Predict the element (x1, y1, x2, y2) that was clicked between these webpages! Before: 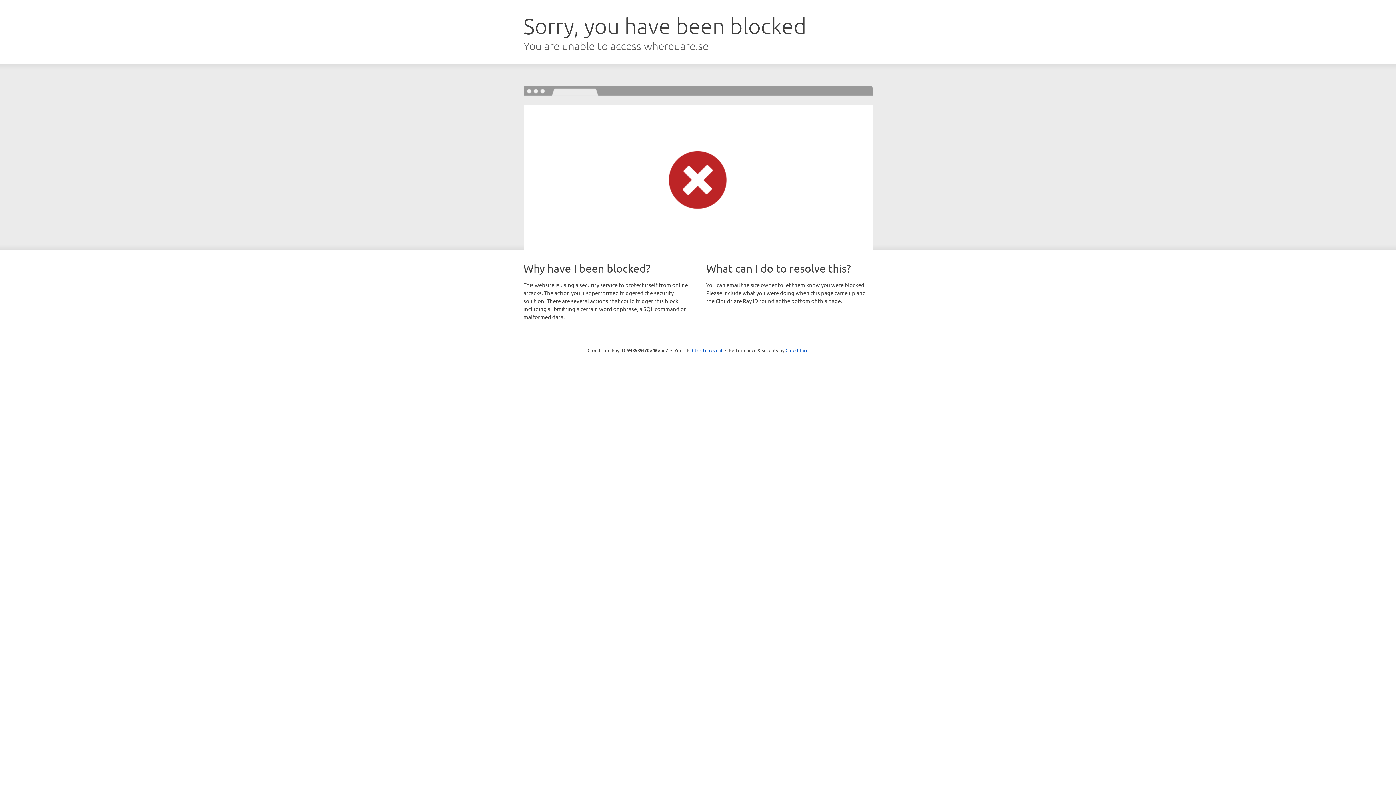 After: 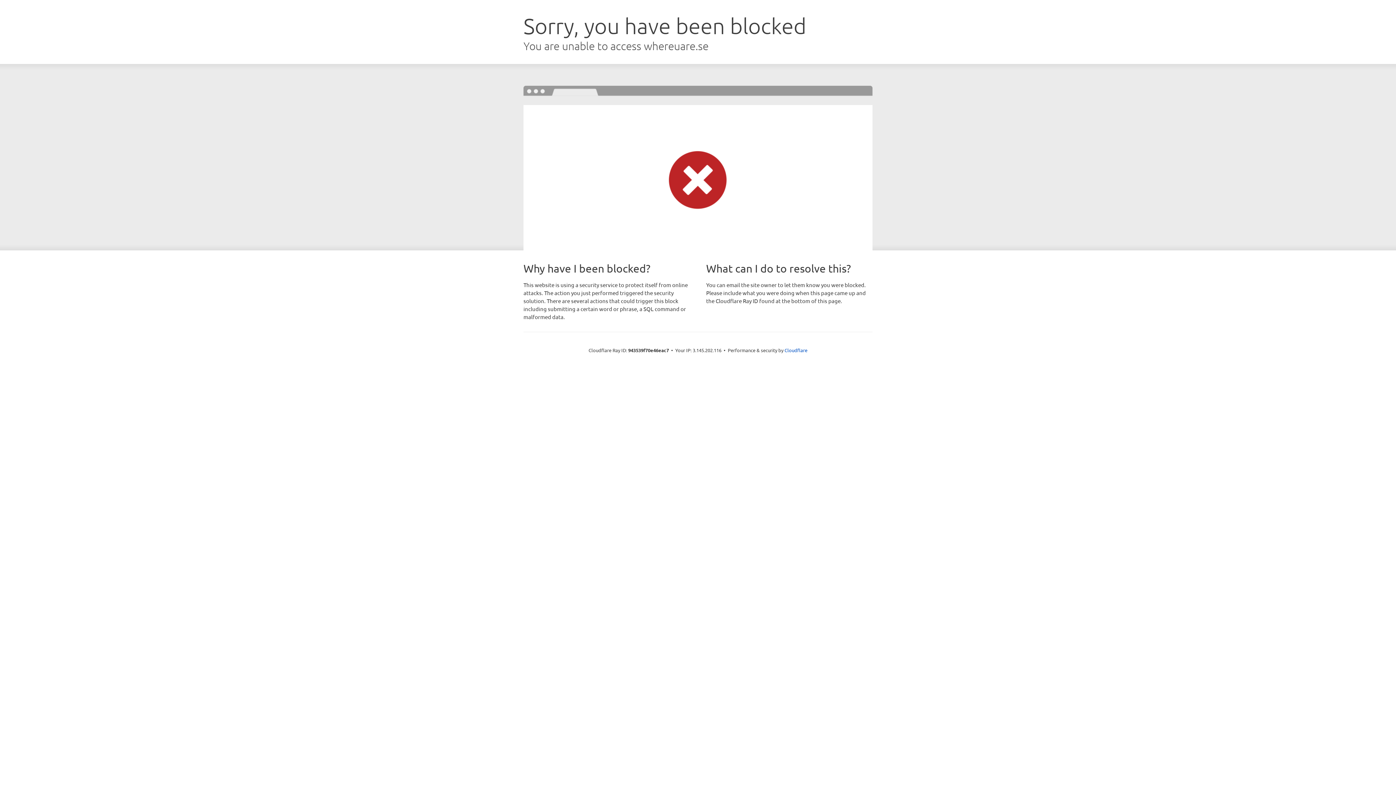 Action: bbox: (692, 346, 722, 353) label: Click to reveal